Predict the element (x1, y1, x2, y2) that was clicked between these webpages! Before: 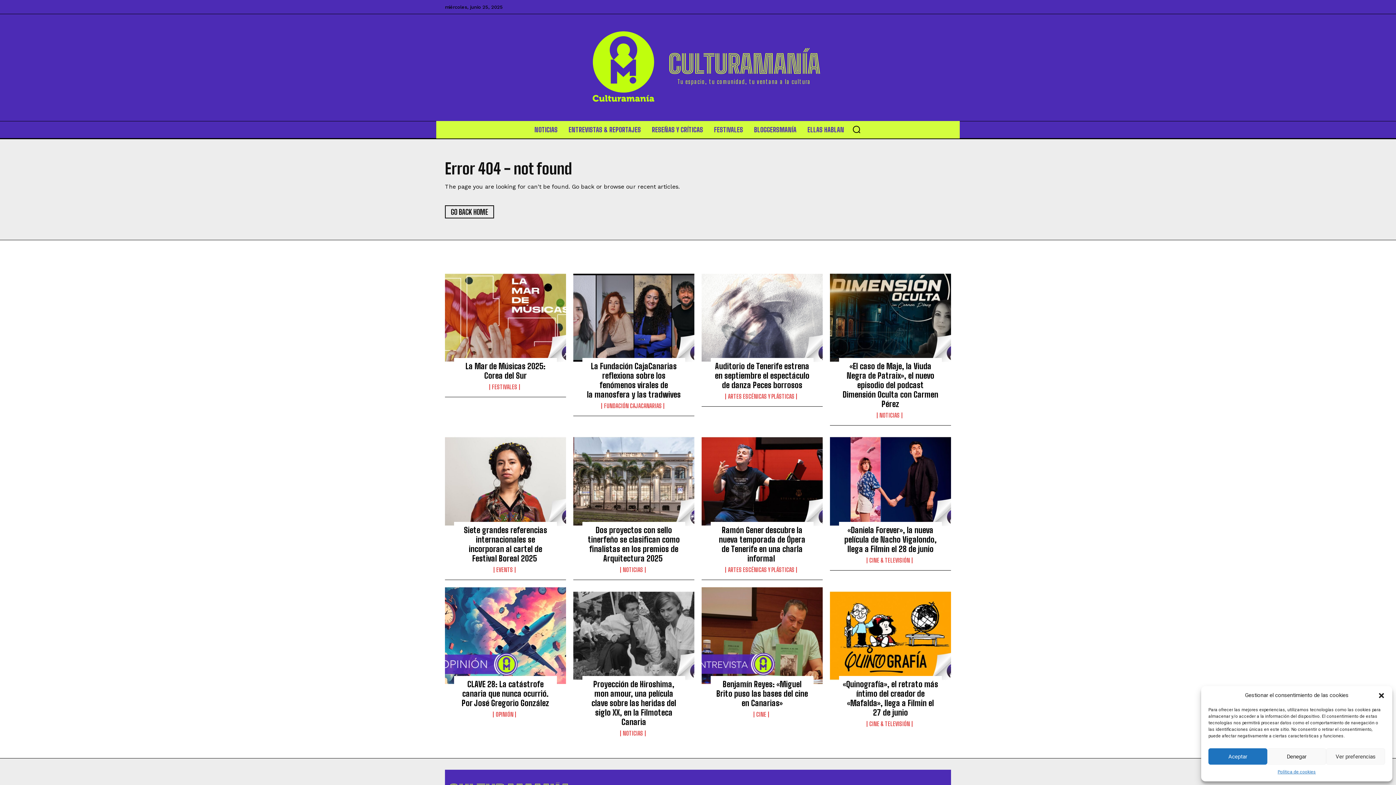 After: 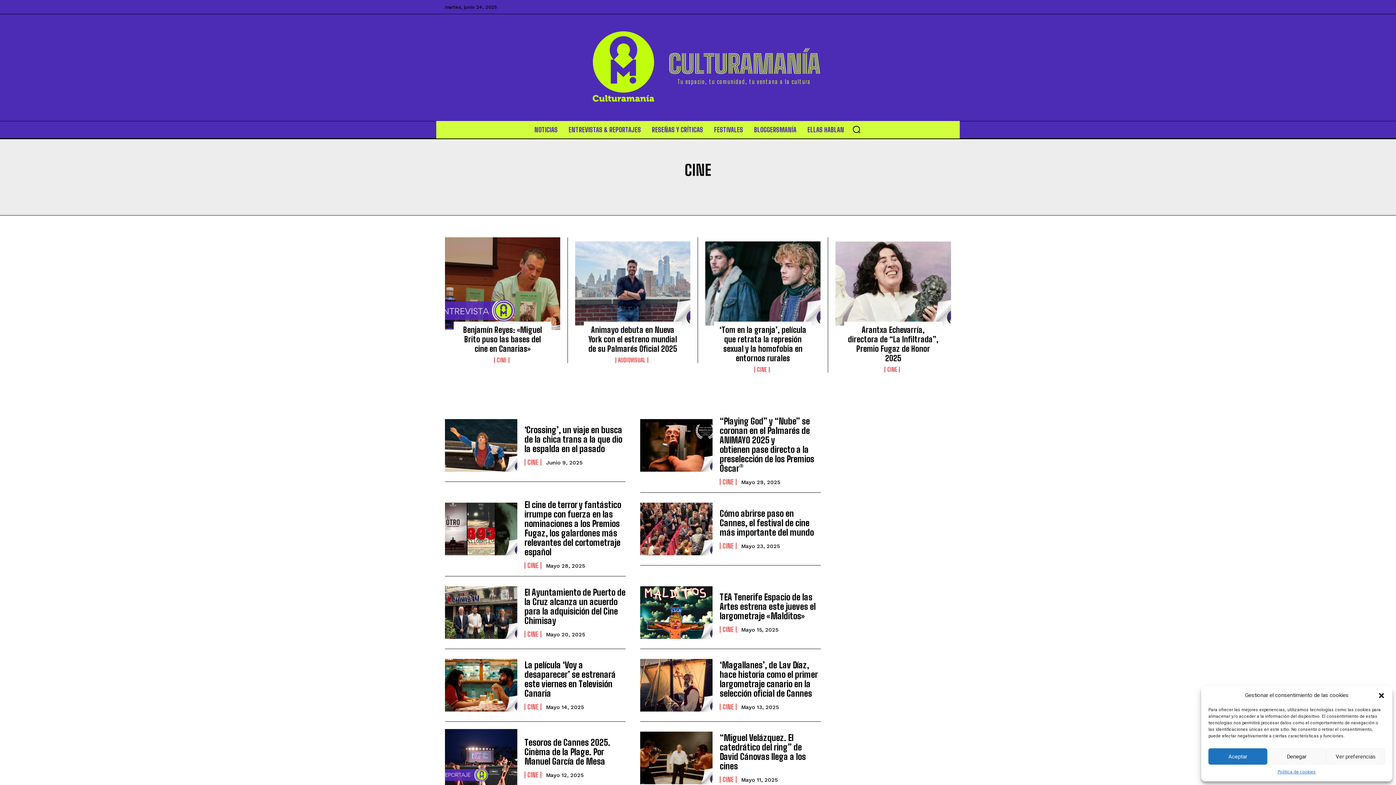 Action: label: CINE bbox: (753, 712, 769, 717)